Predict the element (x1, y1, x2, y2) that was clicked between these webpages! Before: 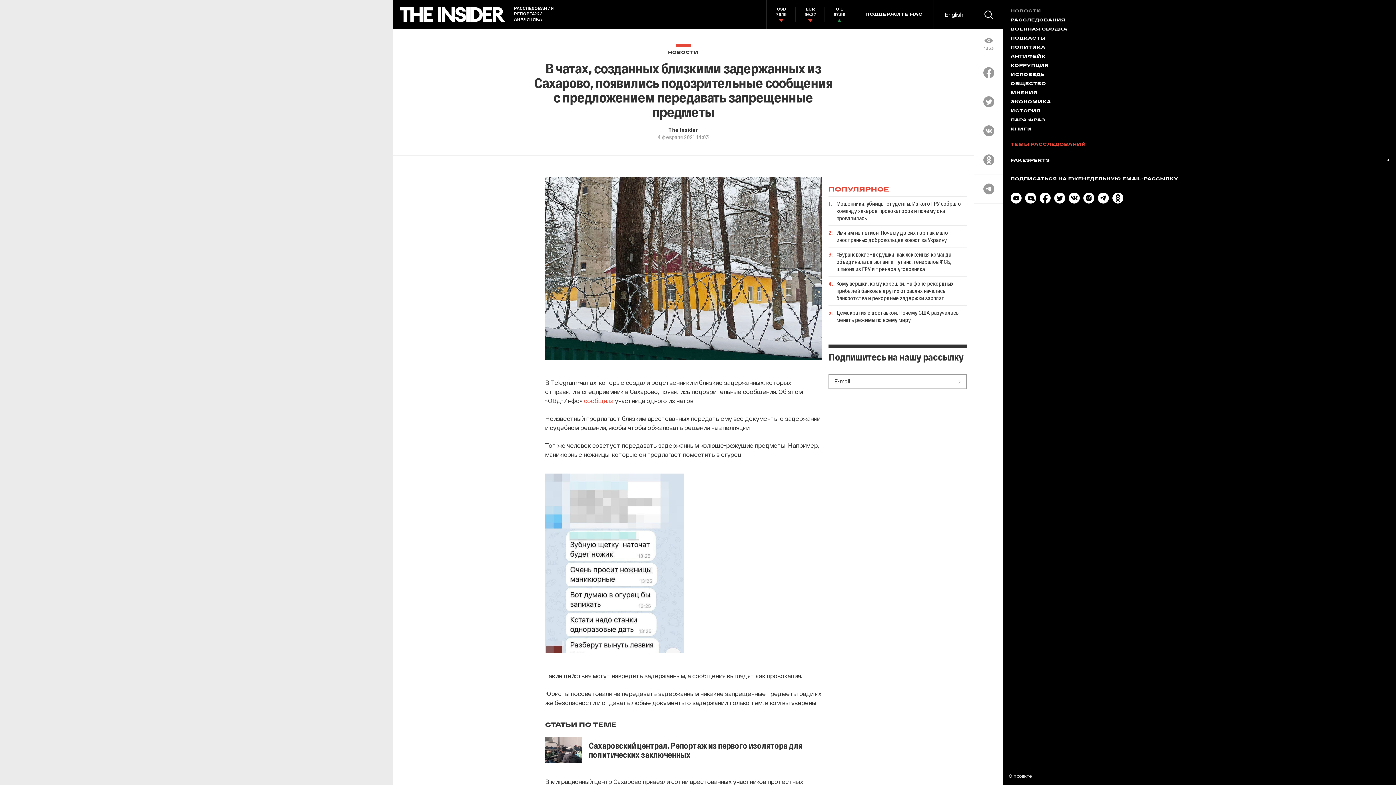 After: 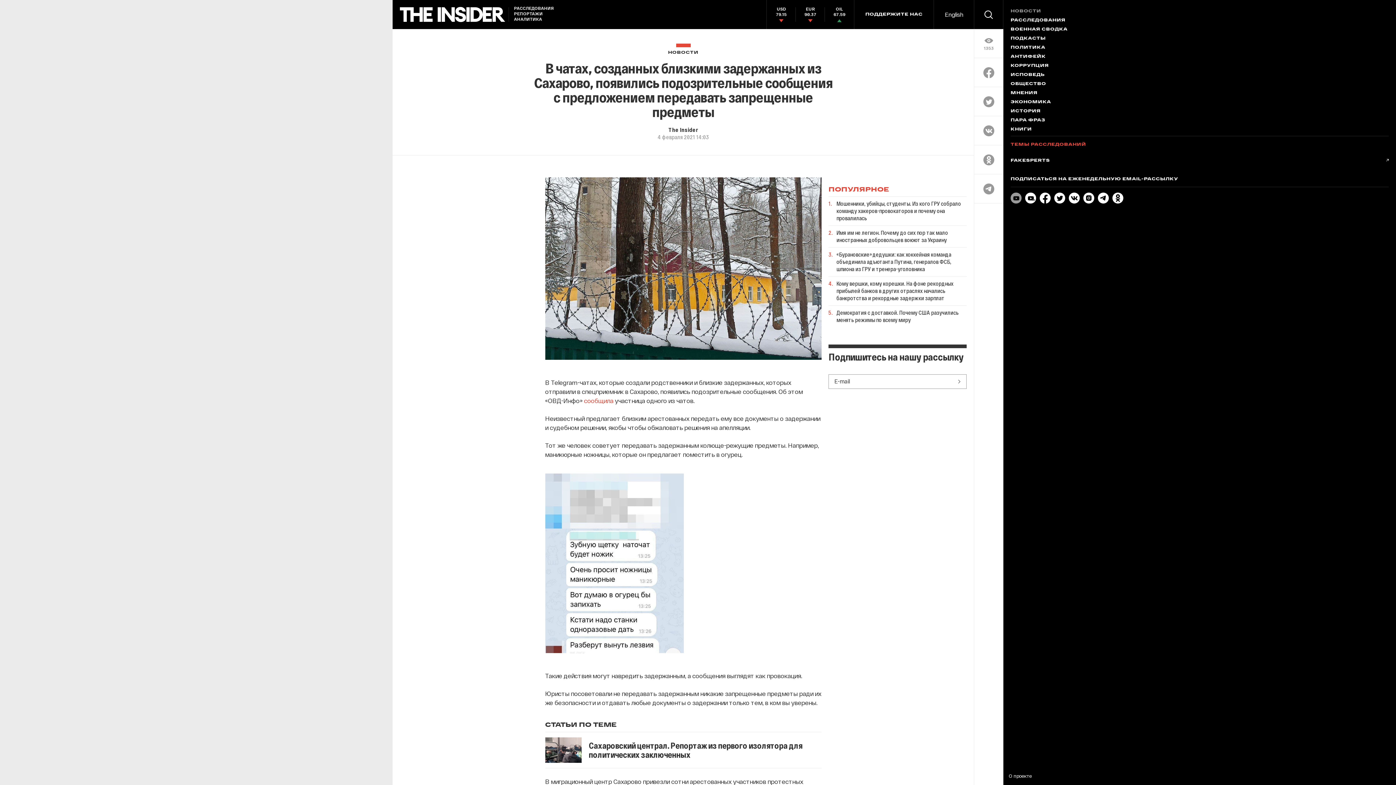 Action: bbox: (1010, 197, 1021, 204)